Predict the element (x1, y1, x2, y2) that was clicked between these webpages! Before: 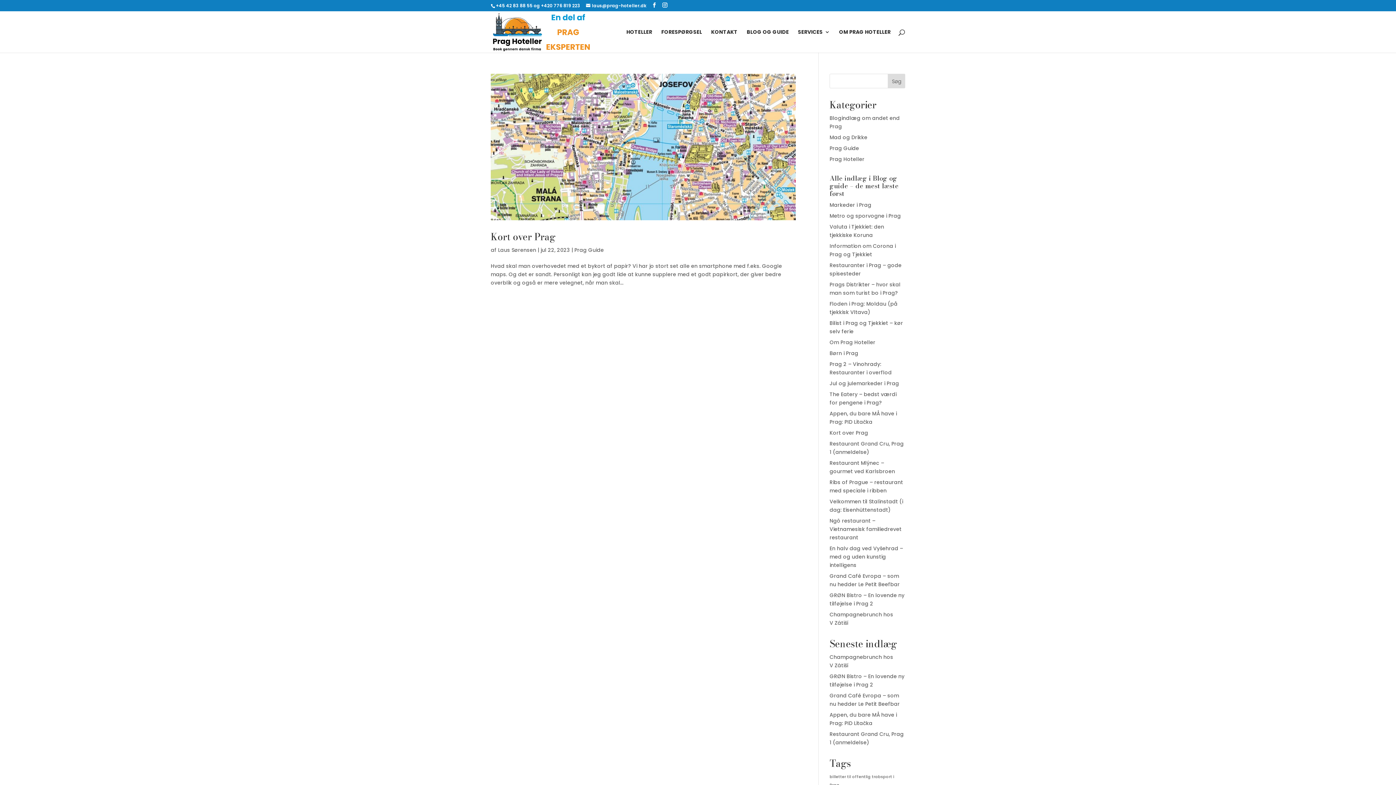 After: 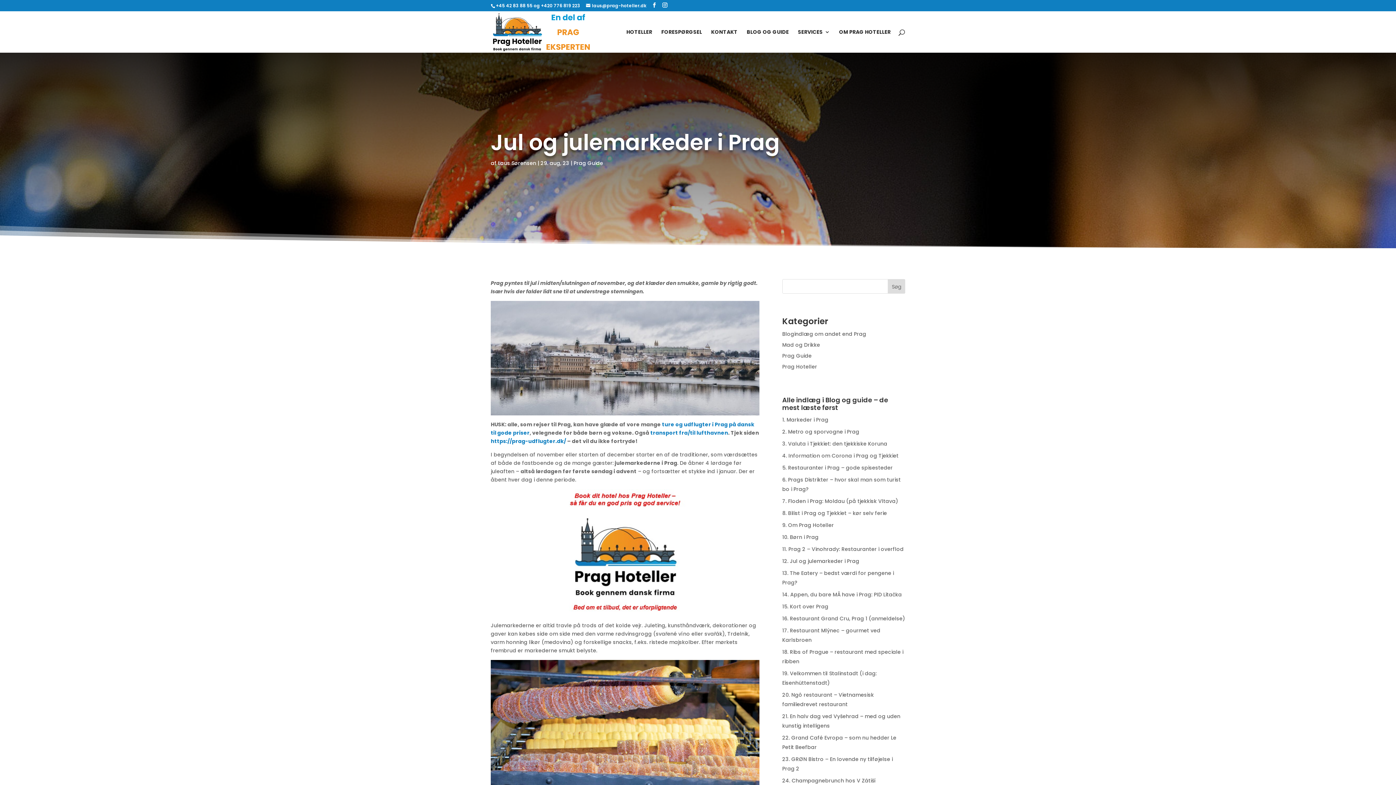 Action: bbox: (829, 380, 899, 387) label: Jul og julemarkeder i Prag